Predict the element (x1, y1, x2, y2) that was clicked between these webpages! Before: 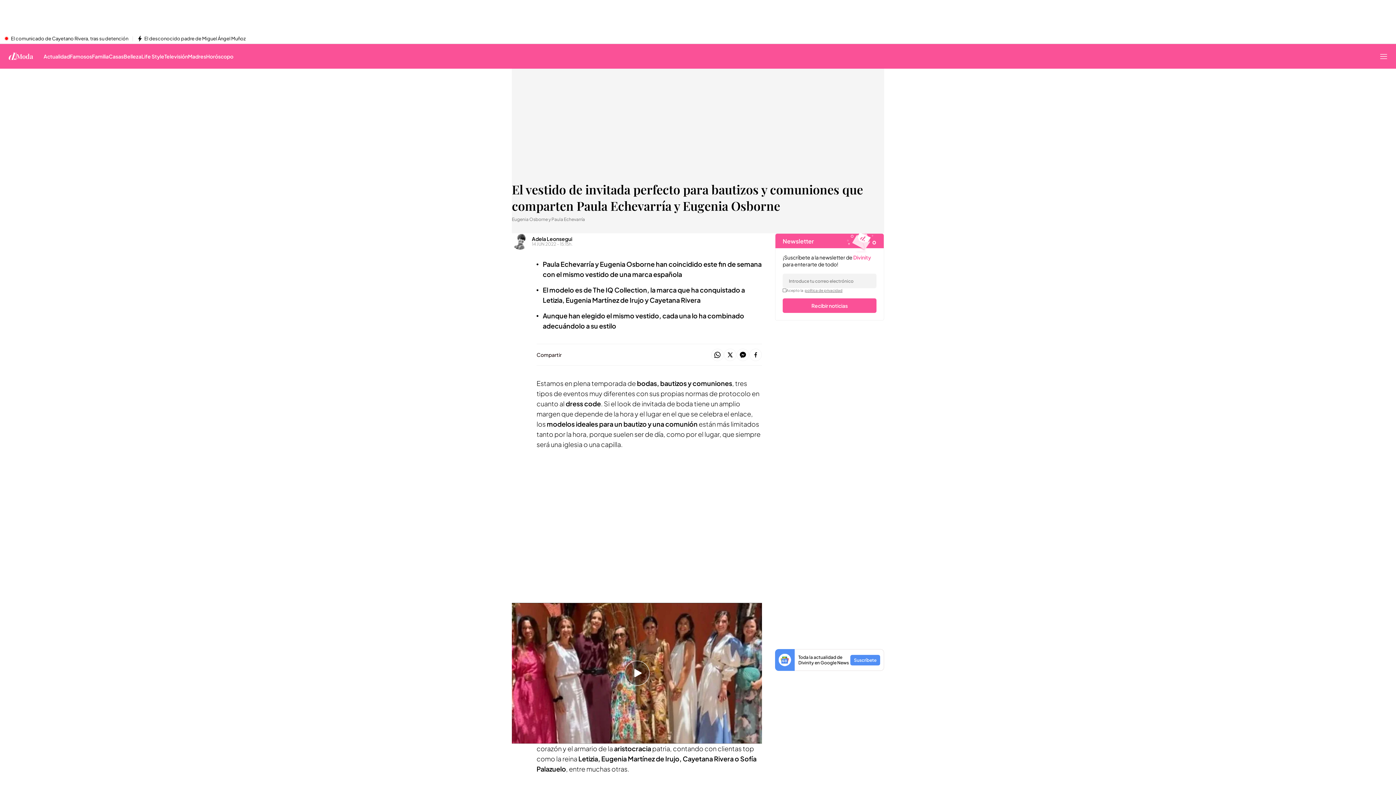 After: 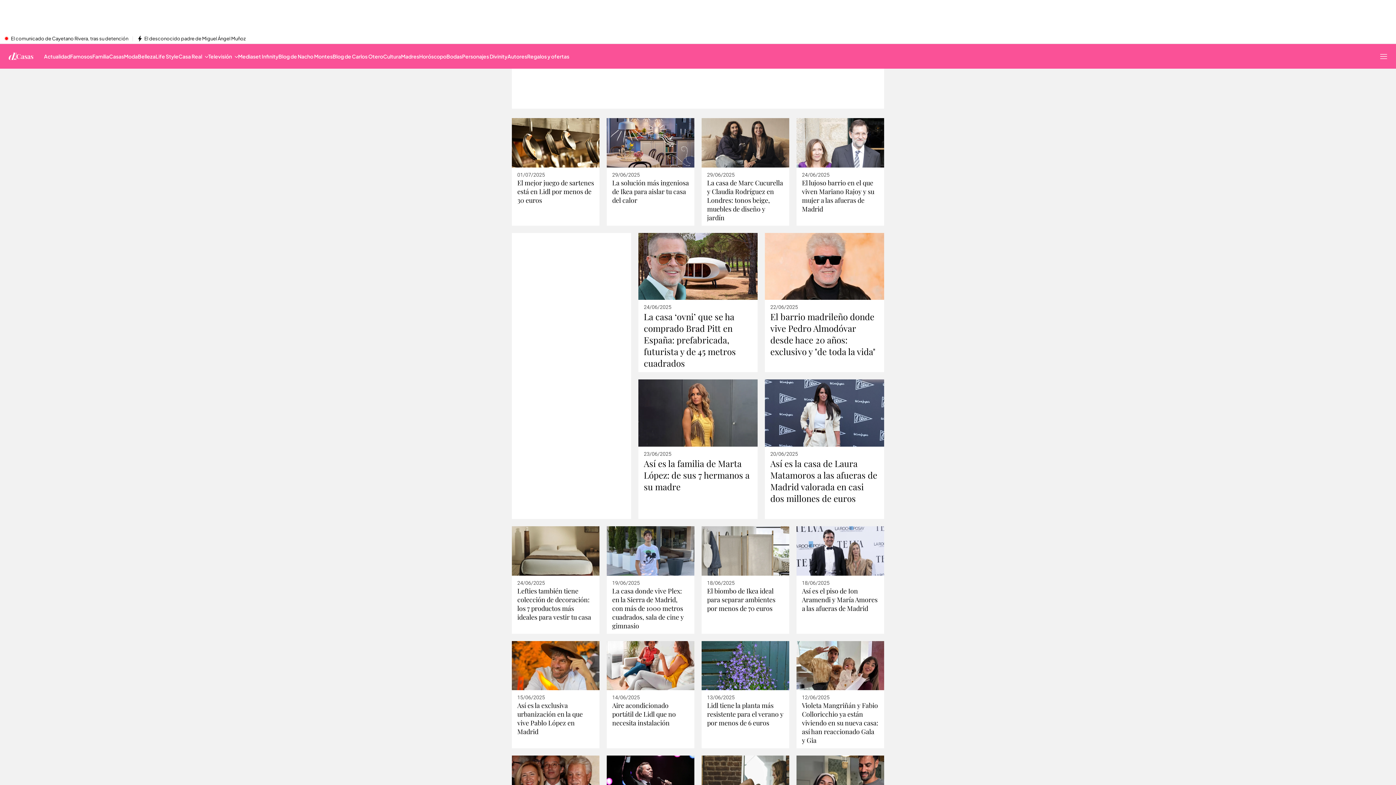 Action: bbox: (108, 44, 123, 68) label: Casas